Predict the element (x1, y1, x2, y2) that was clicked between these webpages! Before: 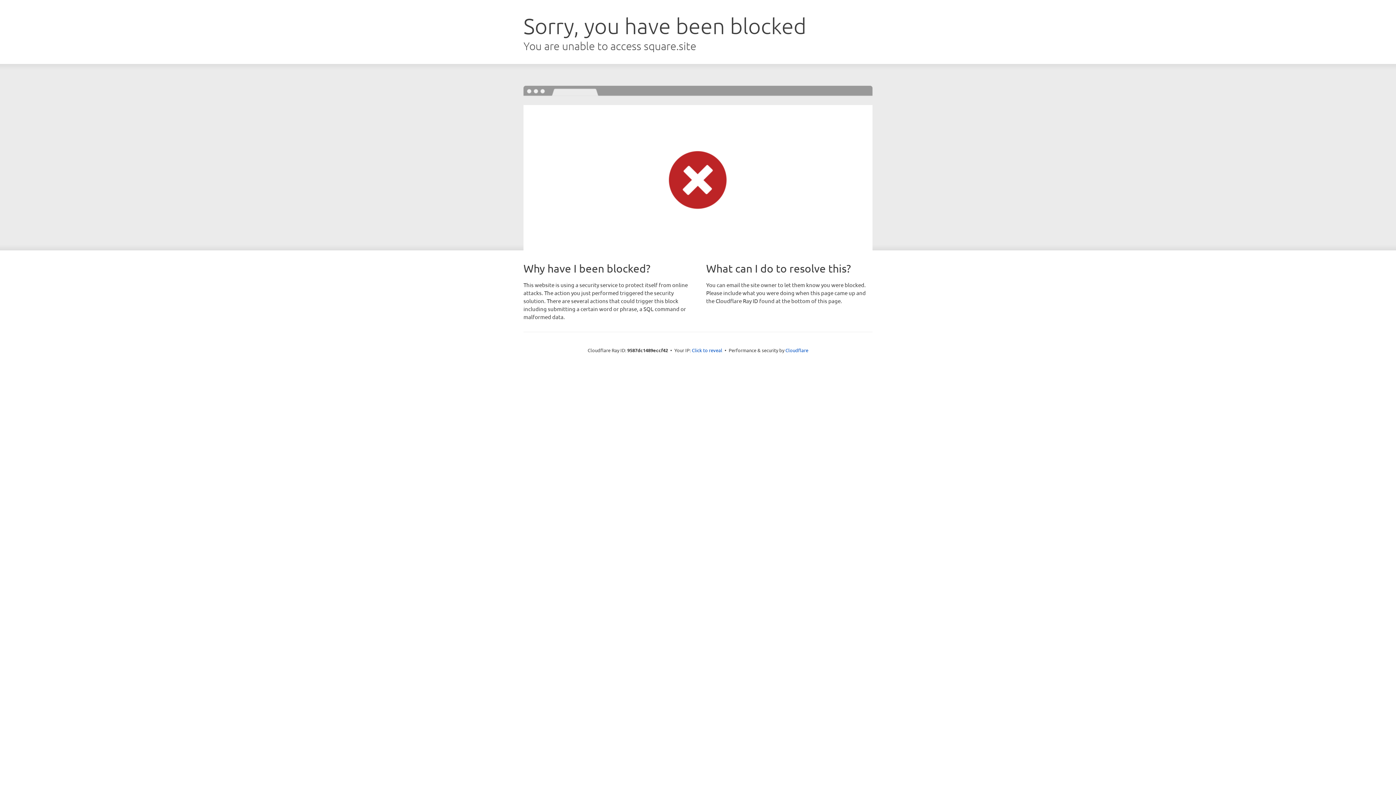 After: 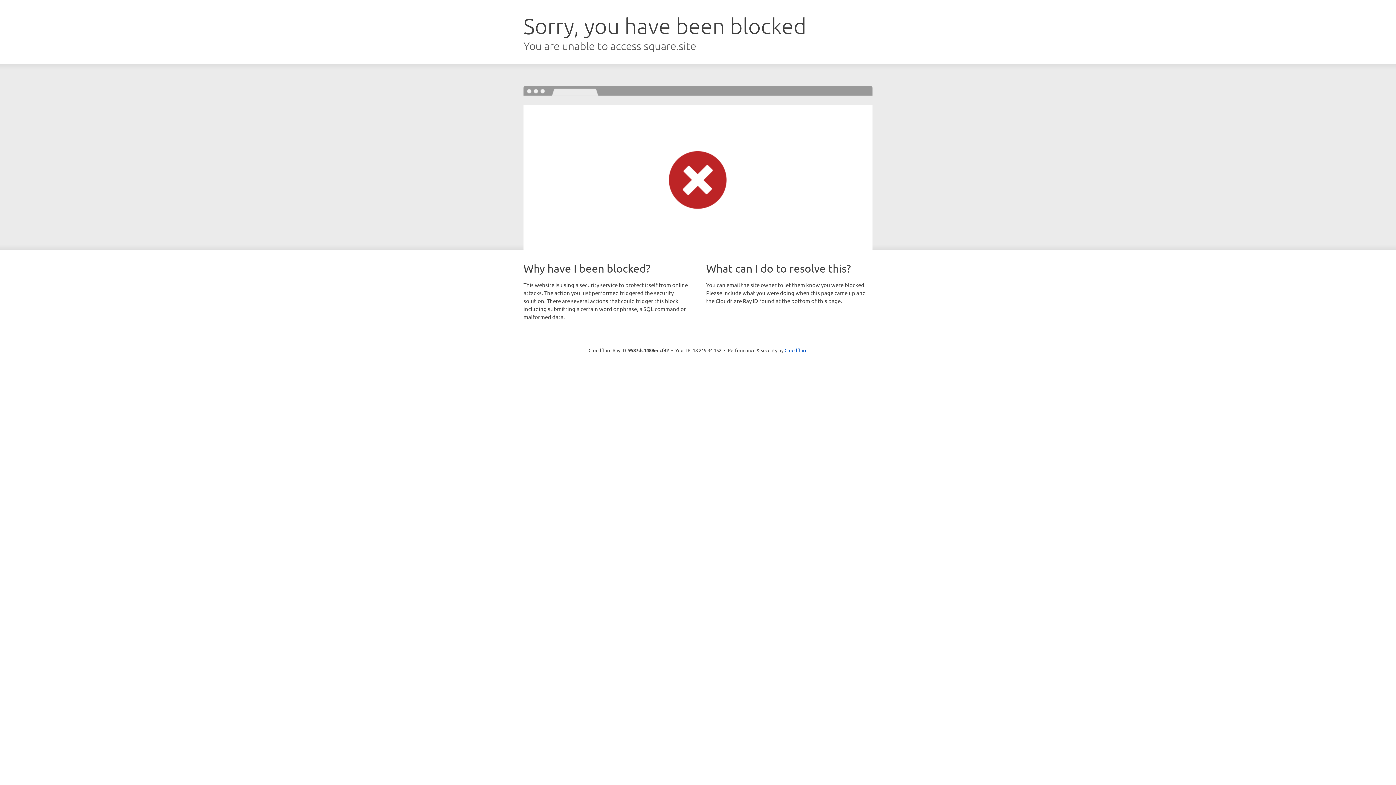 Action: bbox: (692, 346, 722, 353) label: Click to reveal